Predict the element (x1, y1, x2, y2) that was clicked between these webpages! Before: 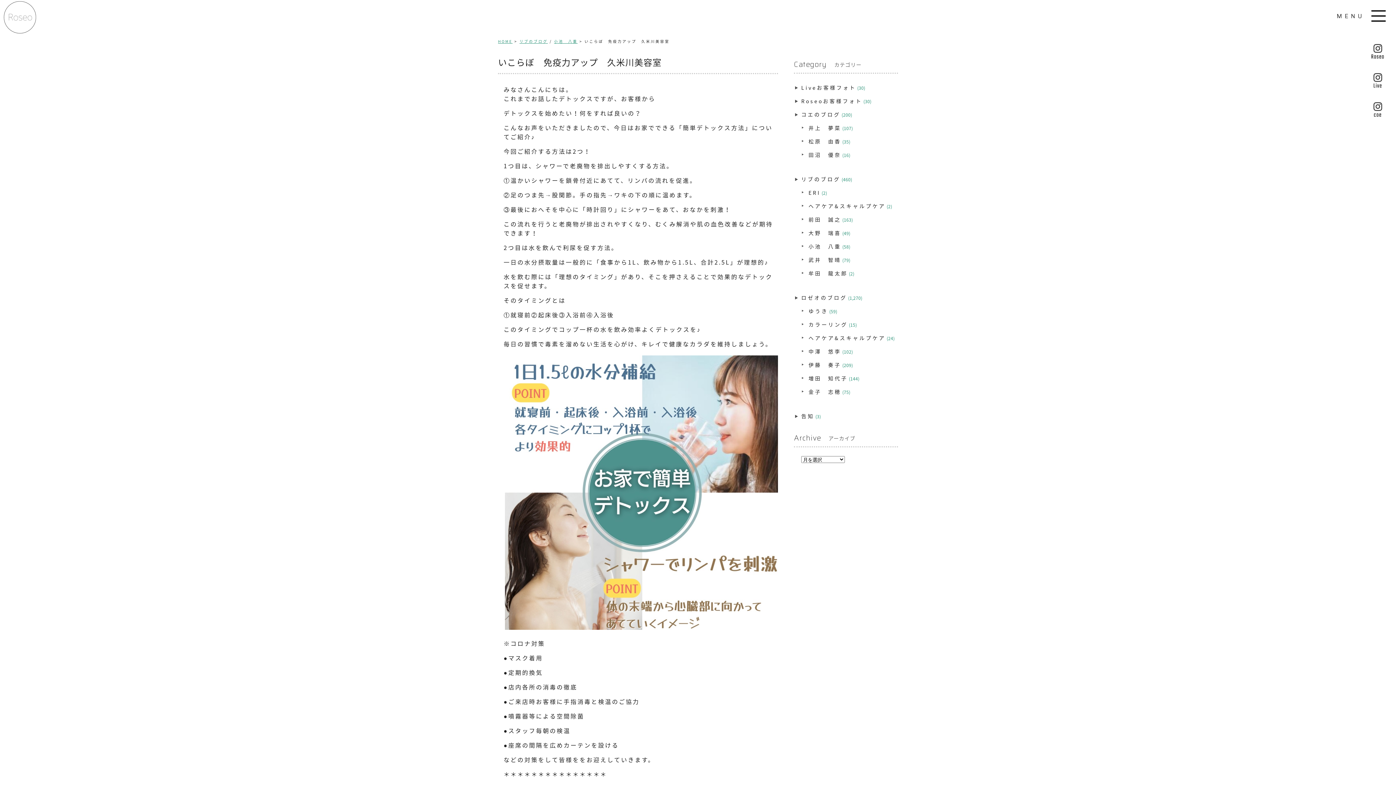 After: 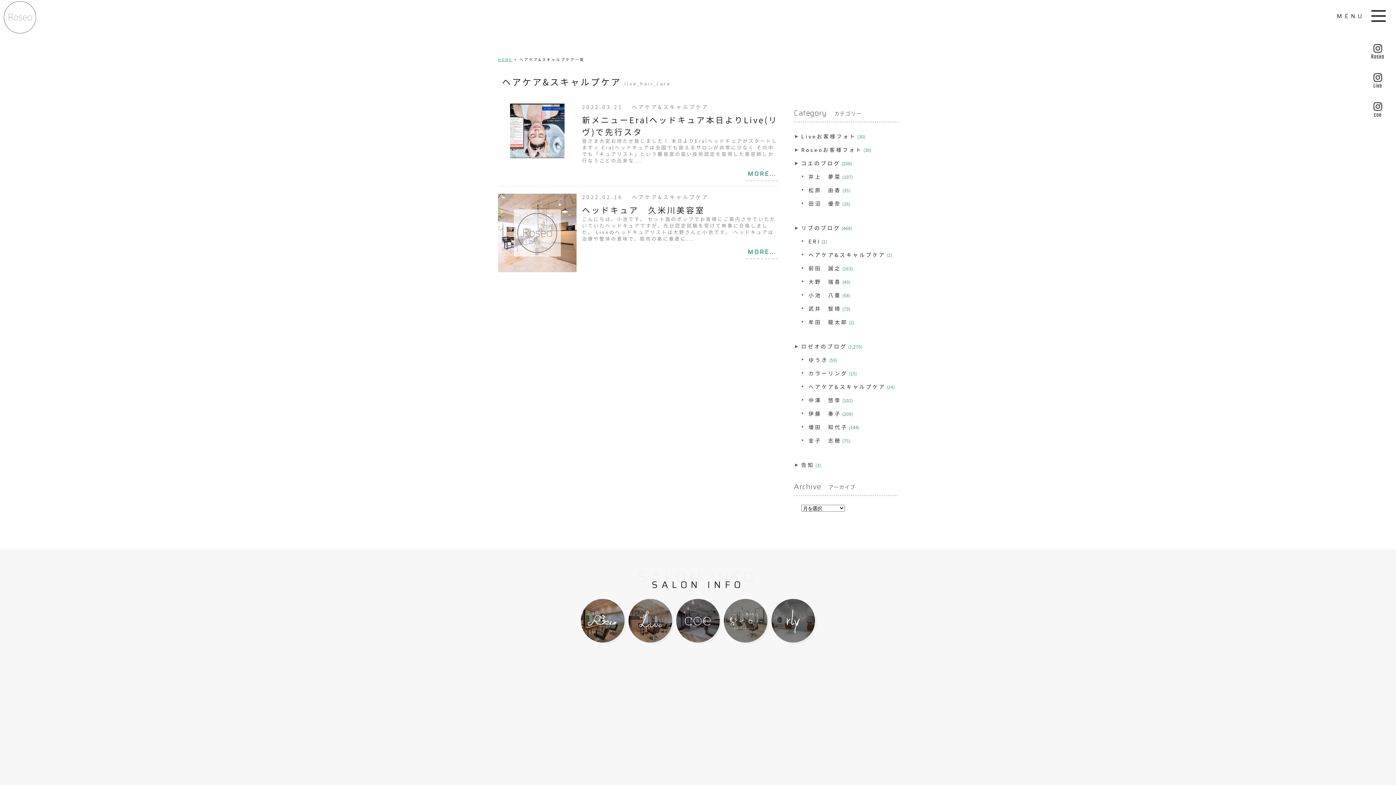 Action: label: ヘアケア&スキャルプケア bbox: (808, 202, 885, 209)